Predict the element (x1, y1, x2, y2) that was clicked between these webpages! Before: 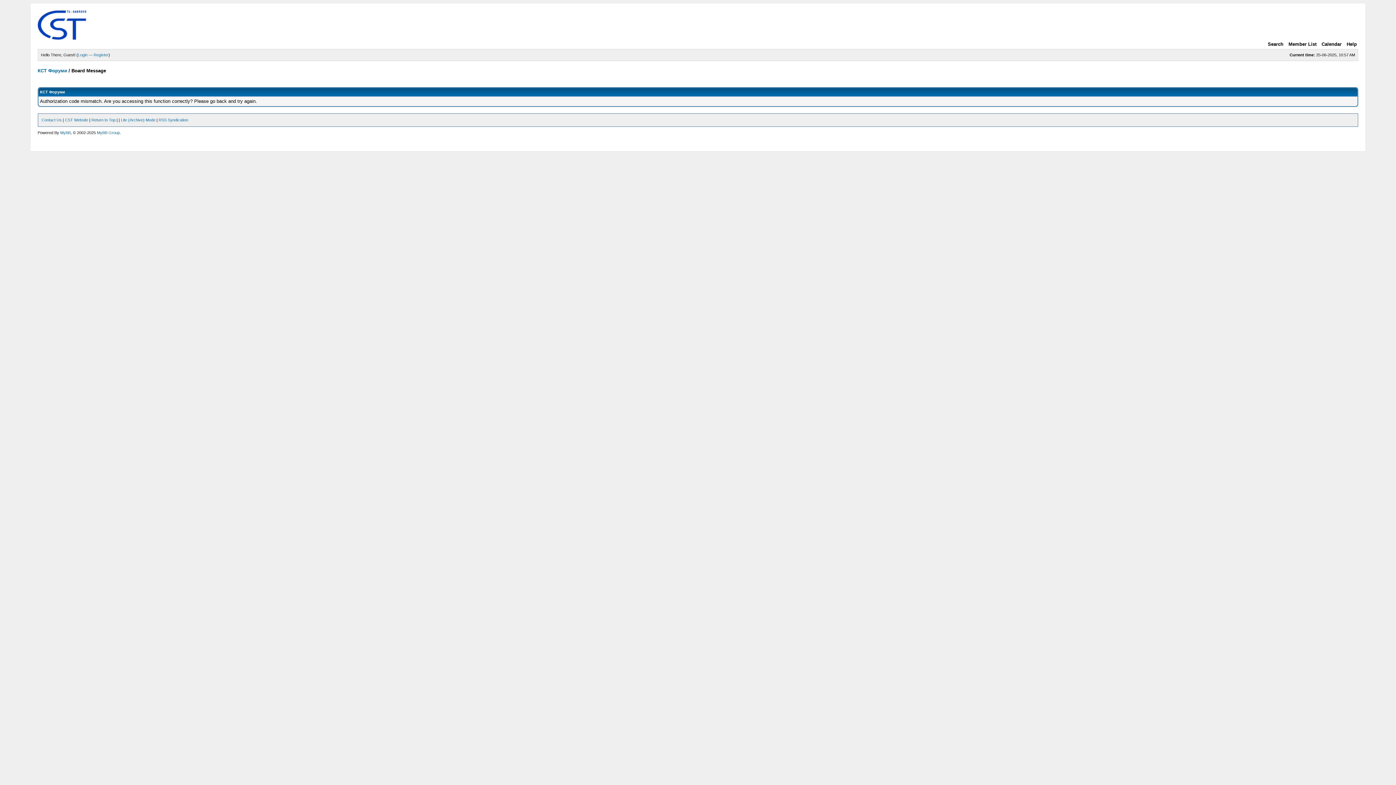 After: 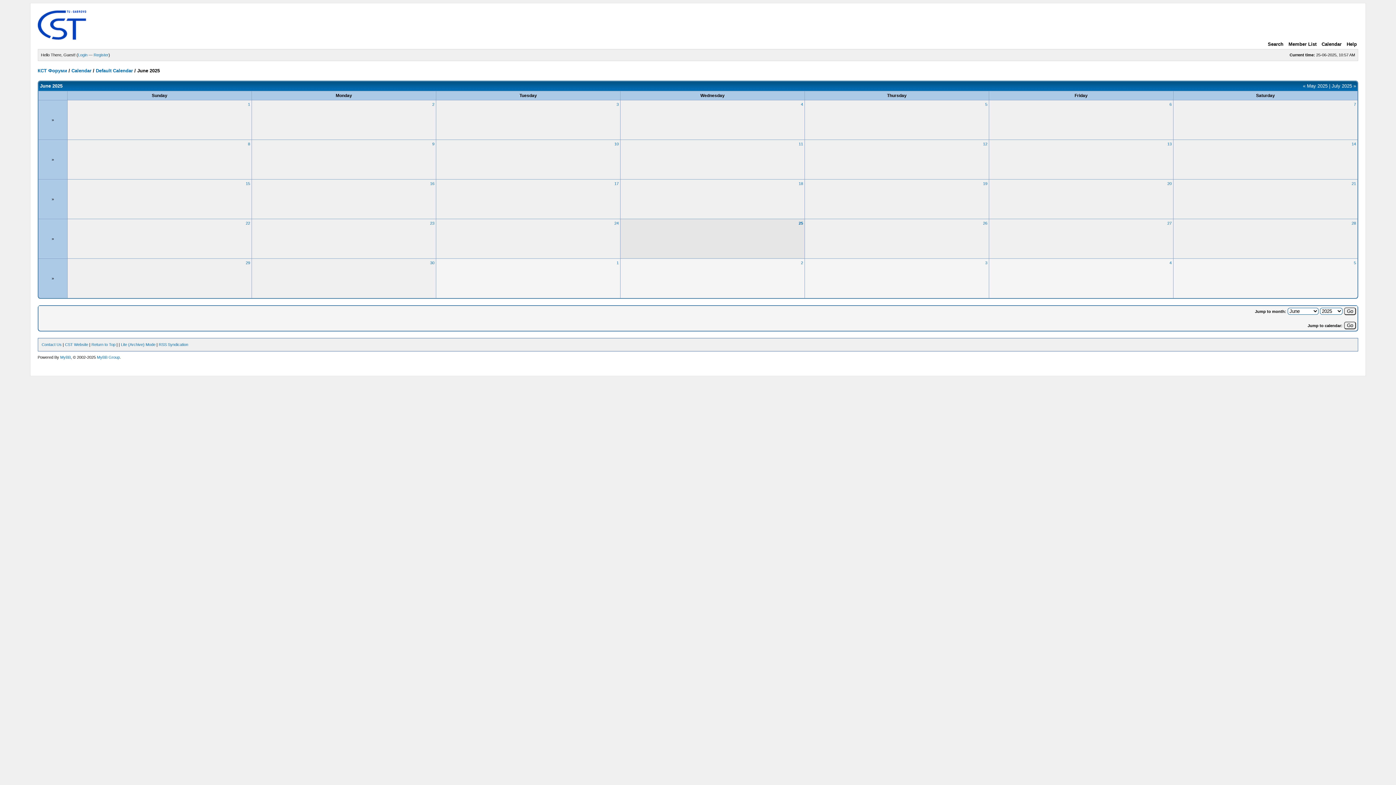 Action: label: Calendar bbox: (1320, 41, 1341, 46)